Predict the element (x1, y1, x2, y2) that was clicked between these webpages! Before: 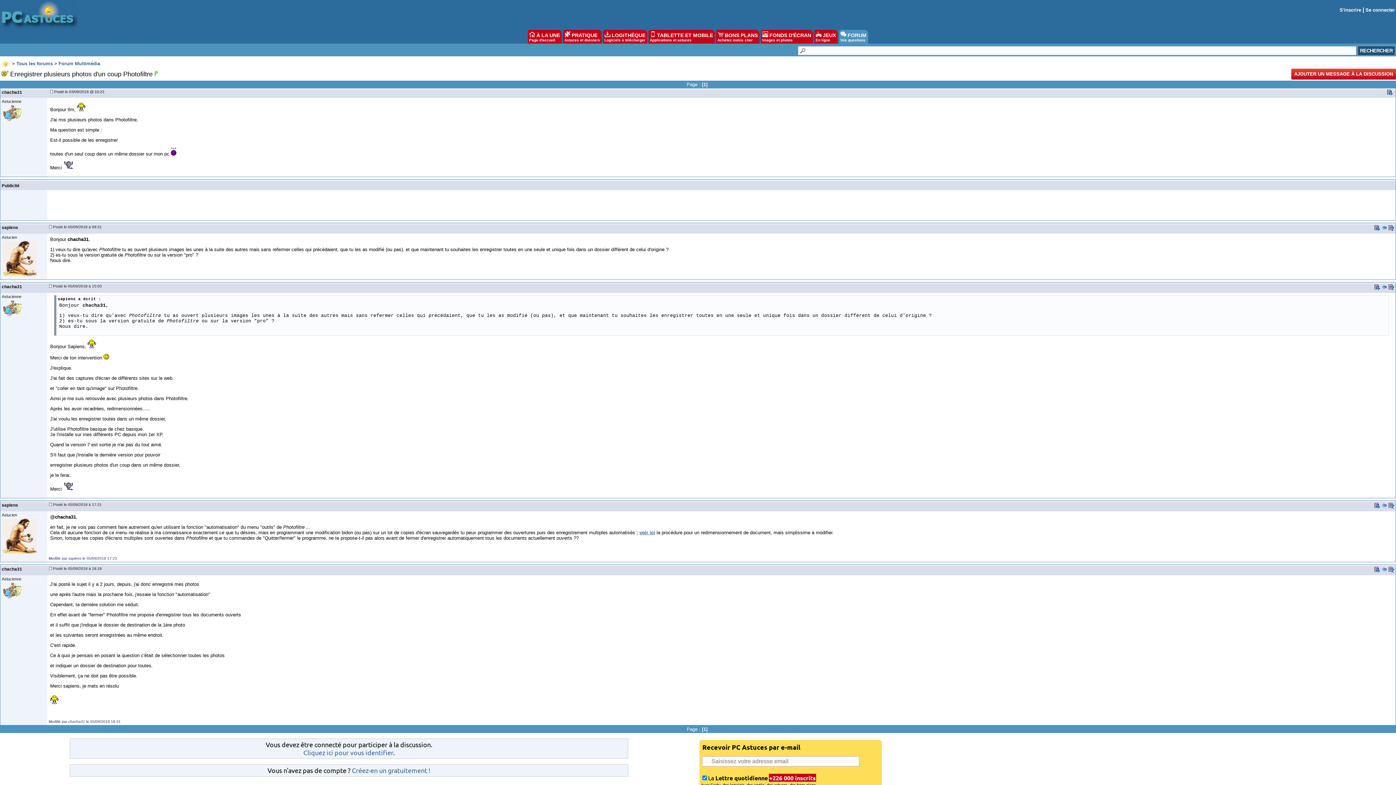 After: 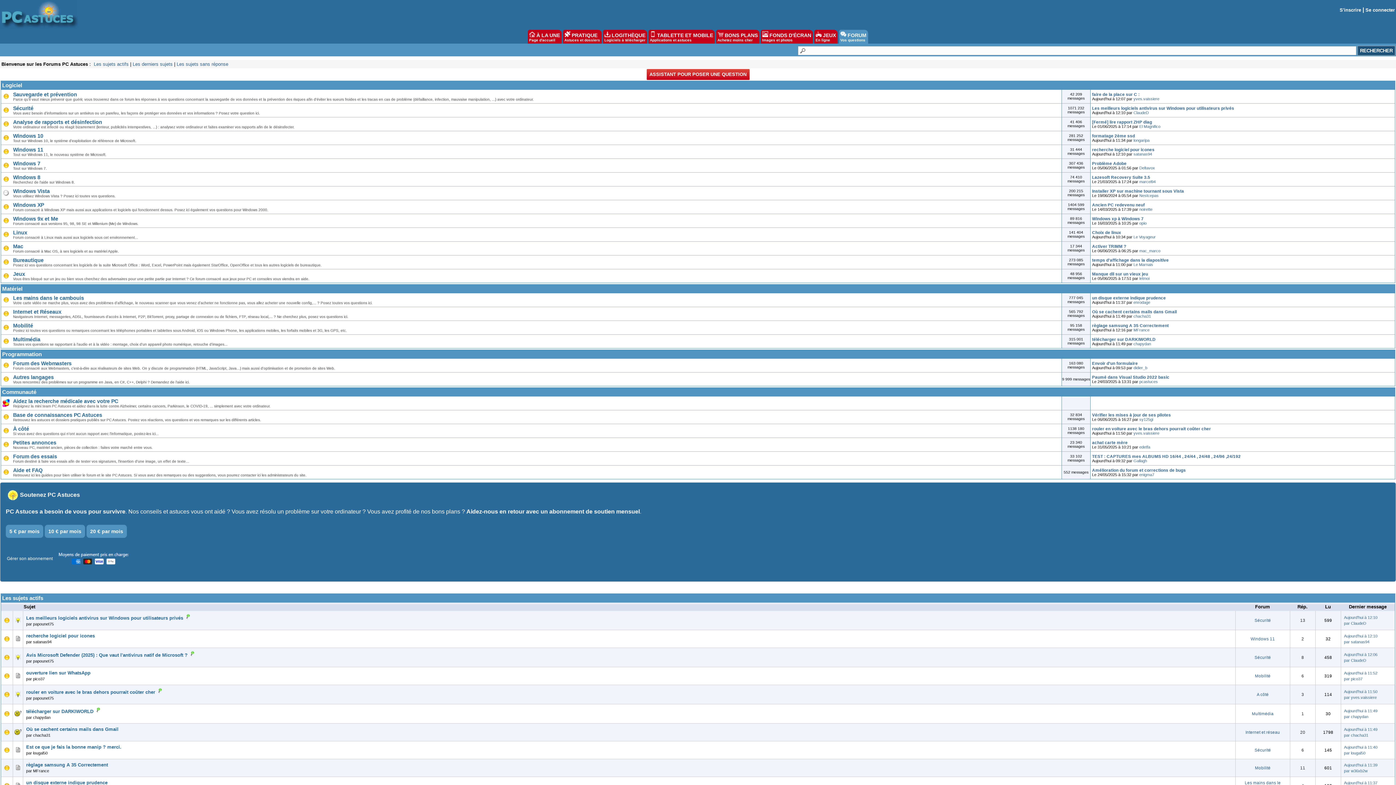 Action: bbox: (0, 60, 10, 66)